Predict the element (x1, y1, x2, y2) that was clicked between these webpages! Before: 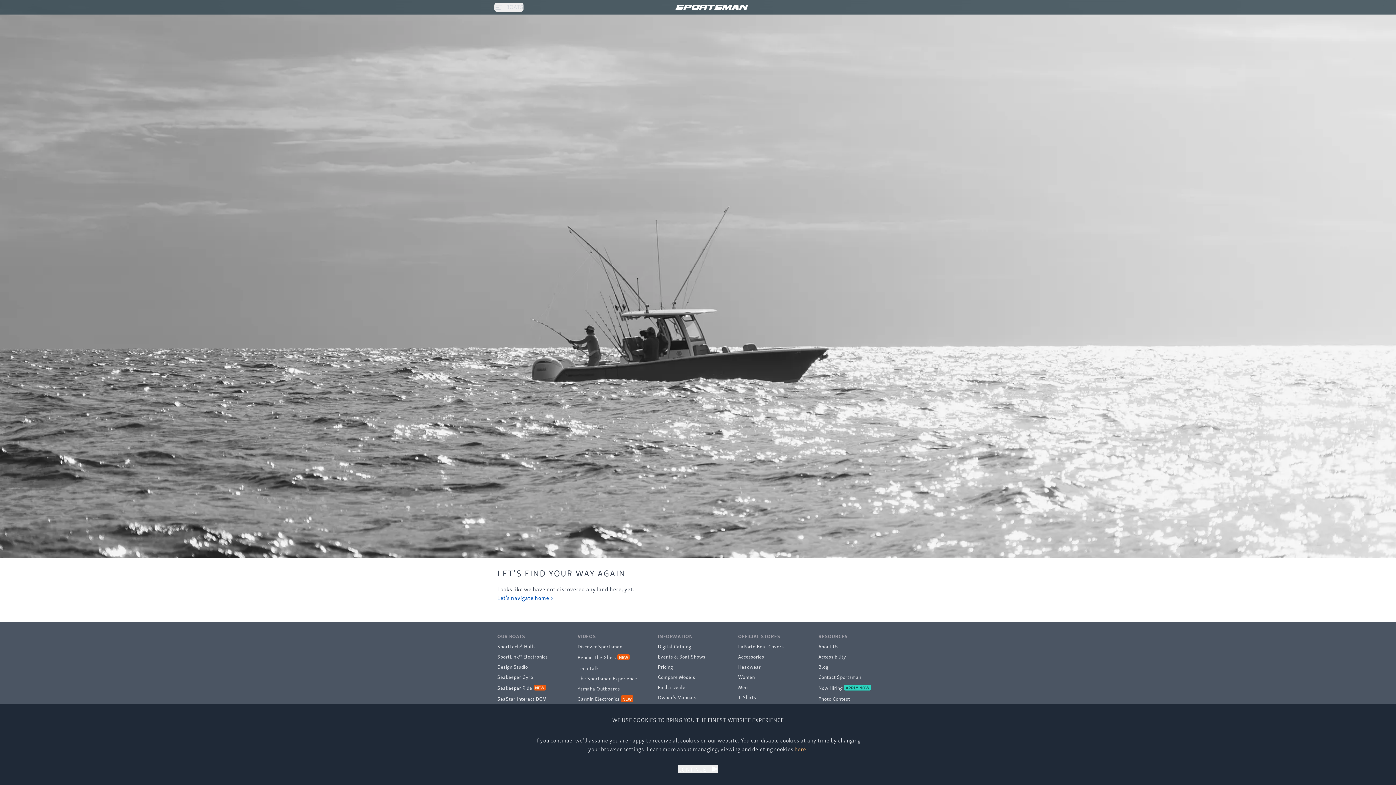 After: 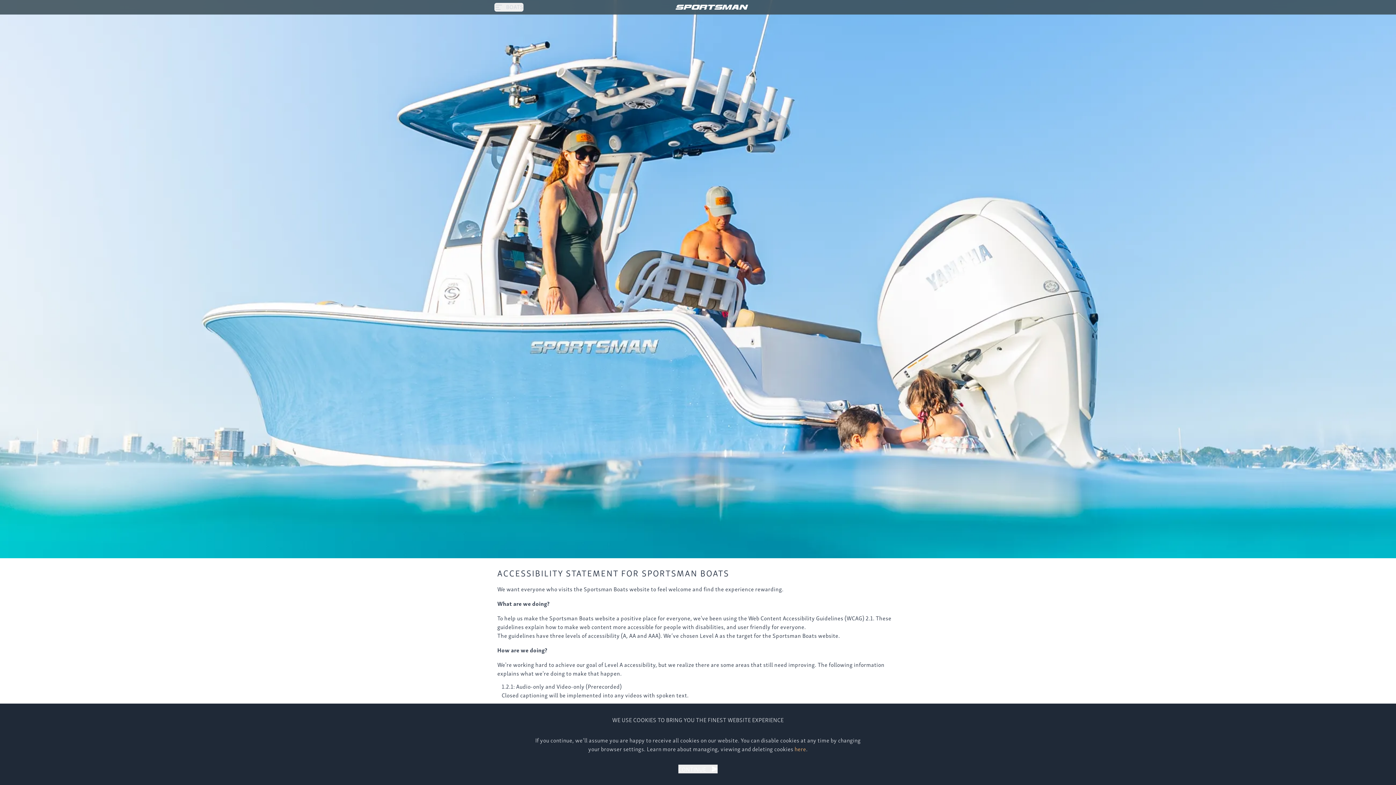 Action: label: Accessibility bbox: (818, 651, 898, 661)